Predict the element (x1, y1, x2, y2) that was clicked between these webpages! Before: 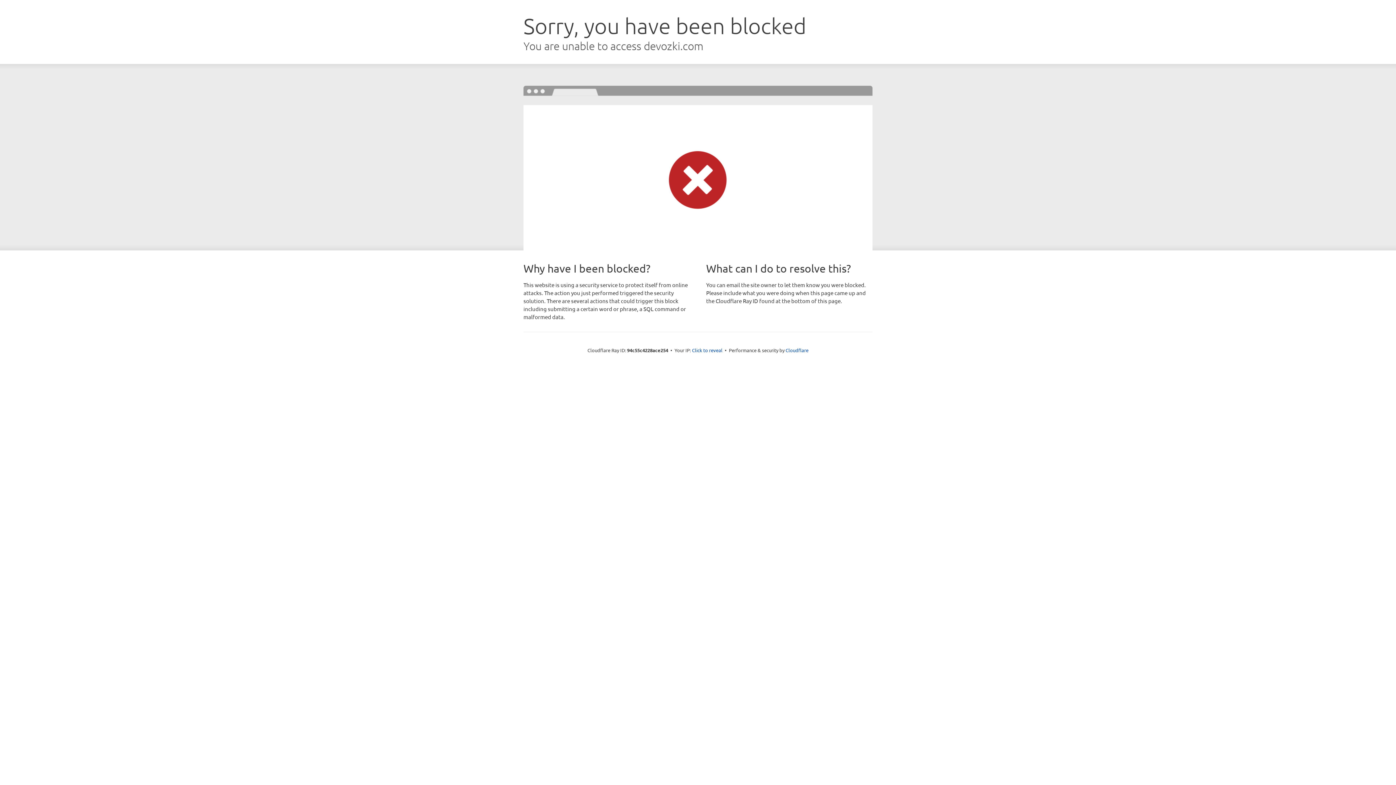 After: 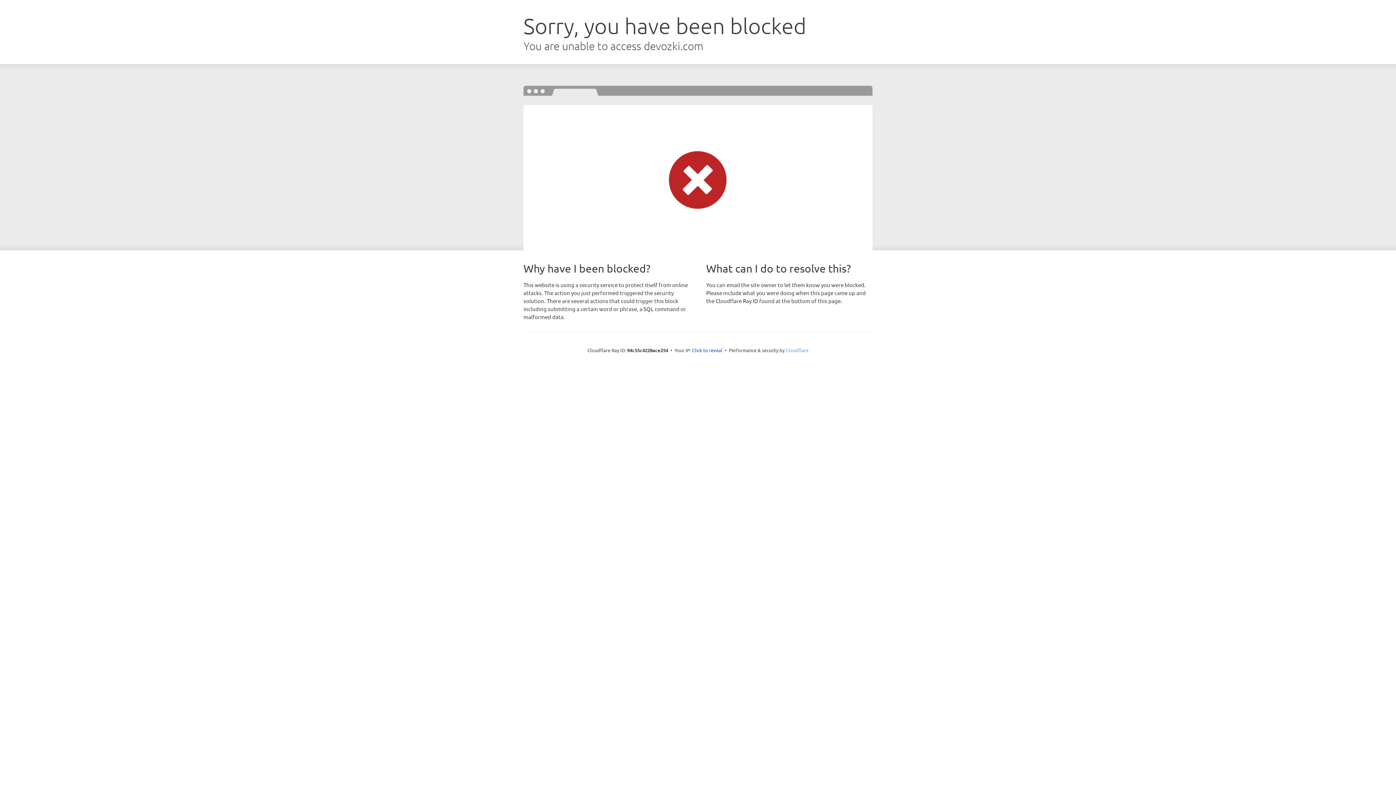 Action: bbox: (785, 347, 808, 353) label: Cloudflare